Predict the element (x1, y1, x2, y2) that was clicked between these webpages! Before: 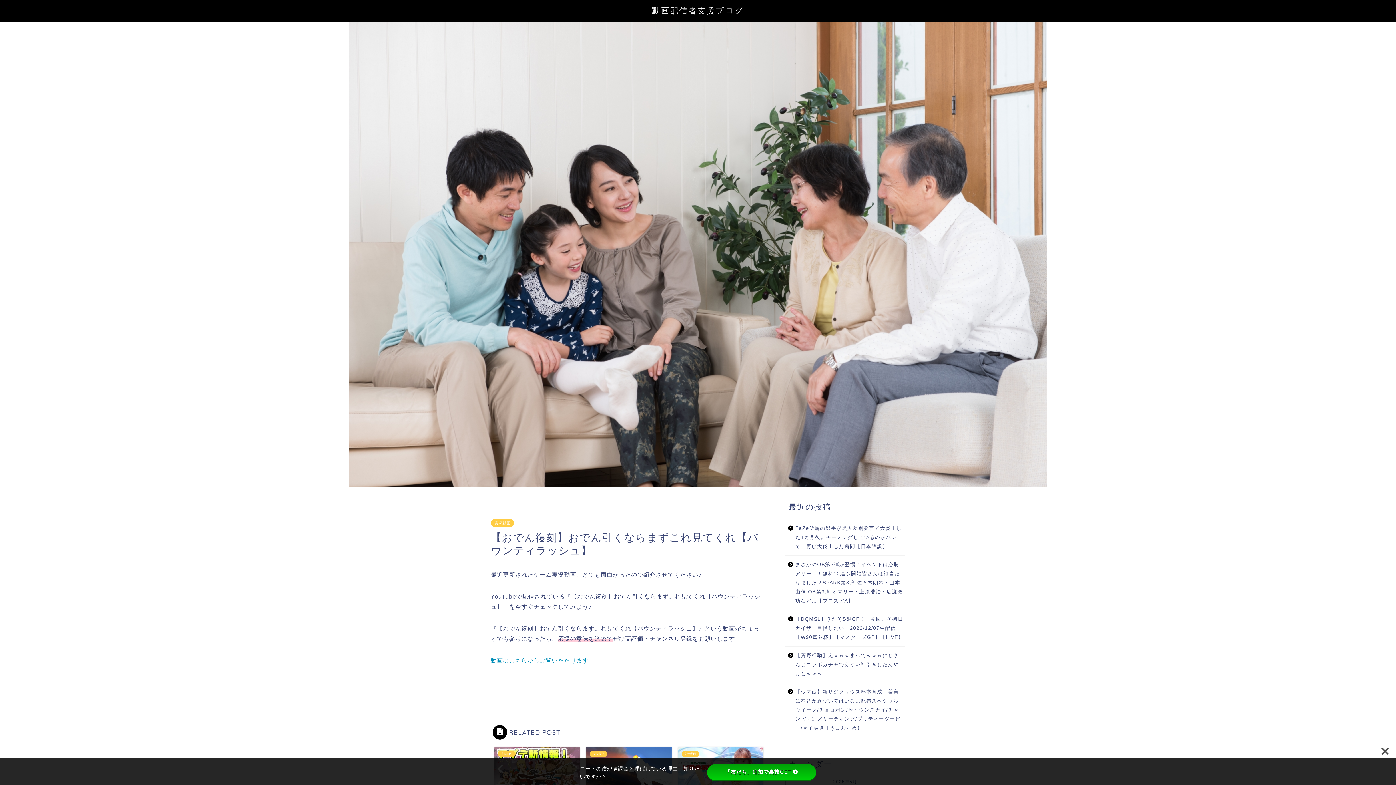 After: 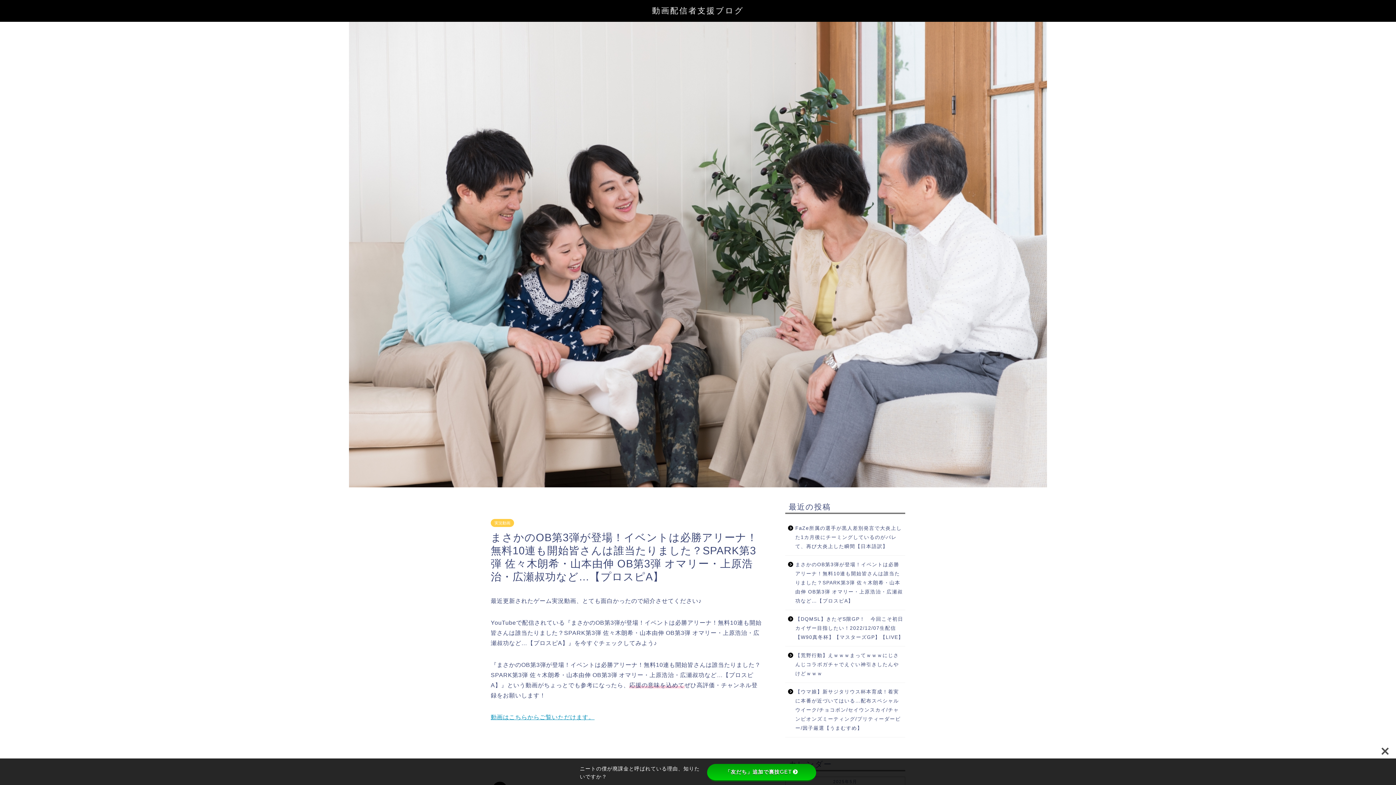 Action: label: まさかのOB第3弾が登場！イベントは必勝アリーナ！無料10連も開始皆さんは誰当たりました？SPARK第3弾 佐々木朗希・山本由伸 OB第3弾 オマリー・上原浩治・広瀬叔功など…【プロスピA】 bbox: (785, 556, 904, 610)